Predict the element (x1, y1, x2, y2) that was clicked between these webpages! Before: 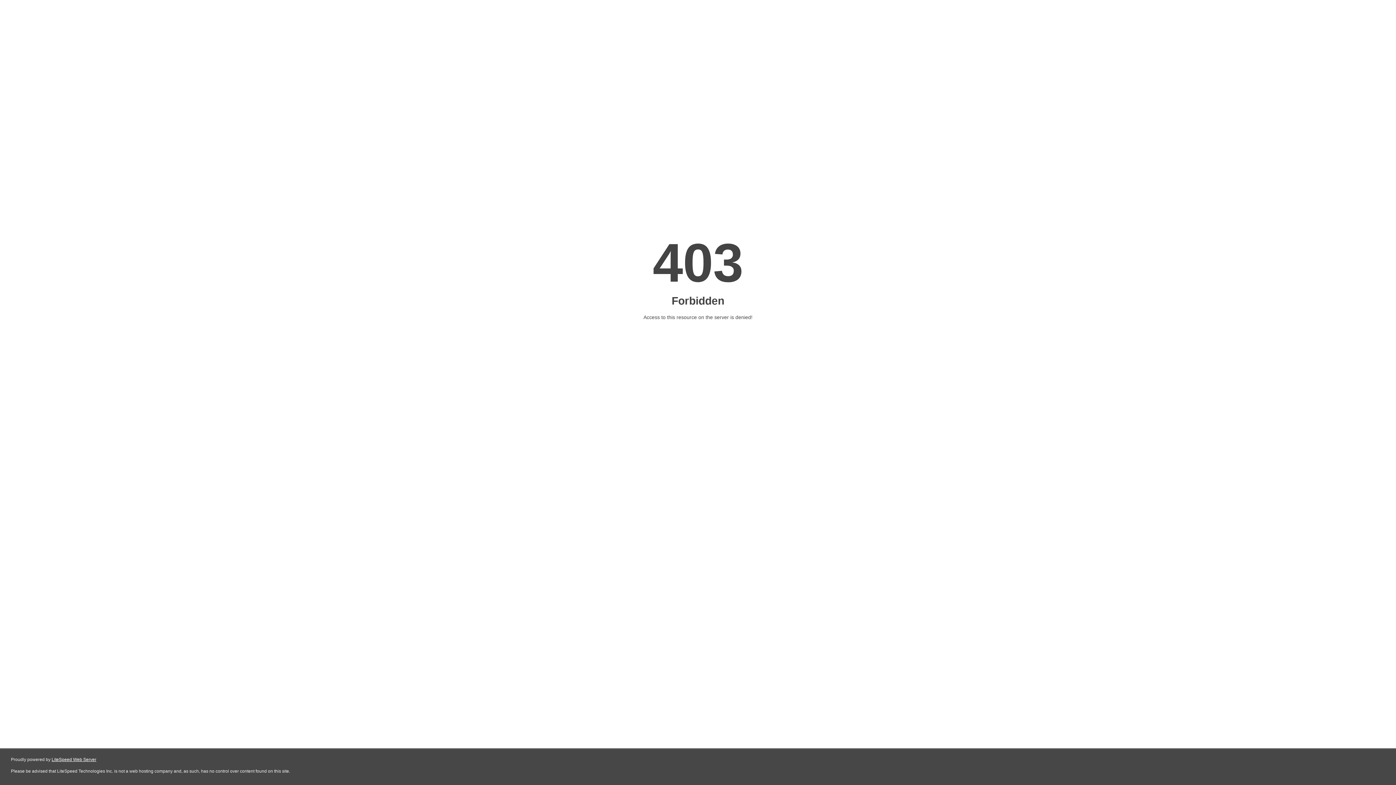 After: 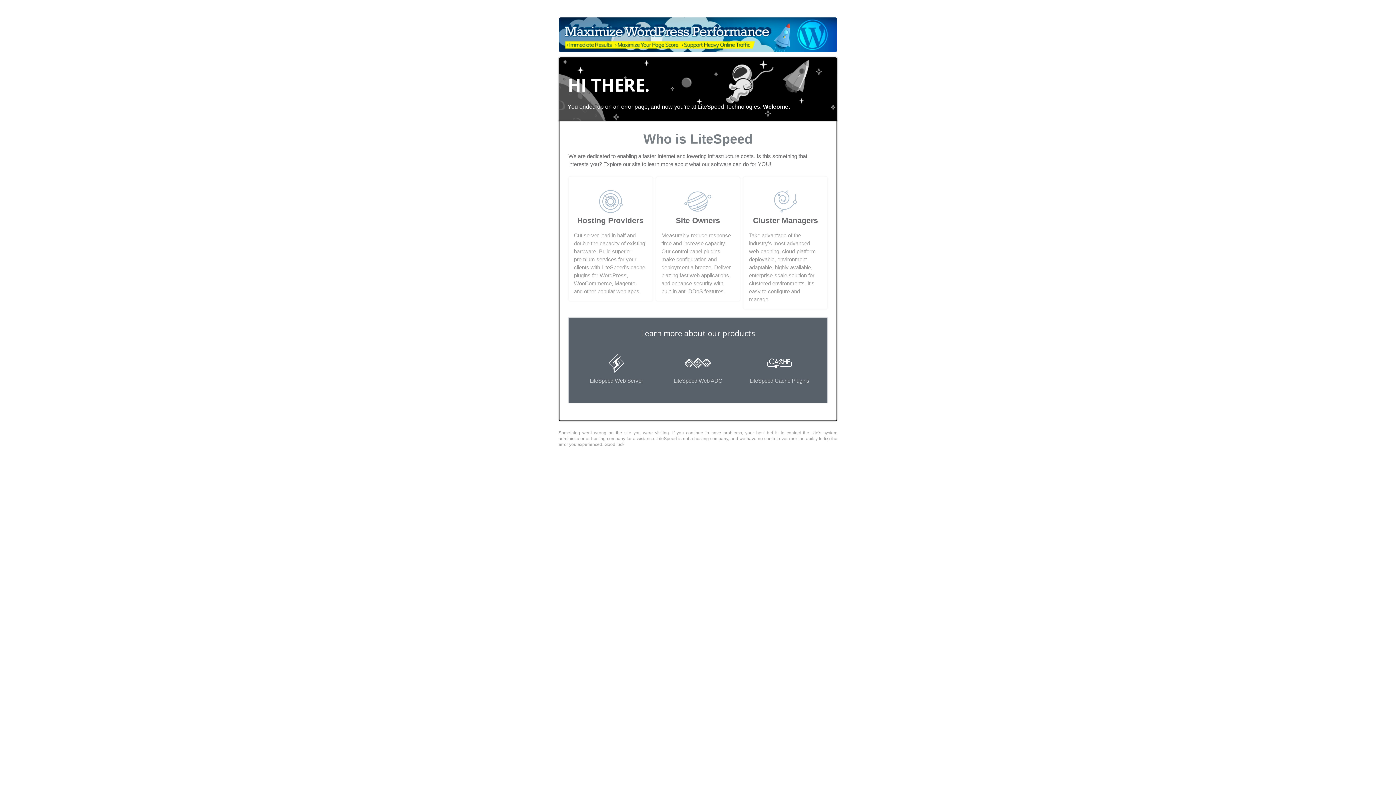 Action: label: LiteSpeed Web Server bbox: (51, 757, 96, 762)